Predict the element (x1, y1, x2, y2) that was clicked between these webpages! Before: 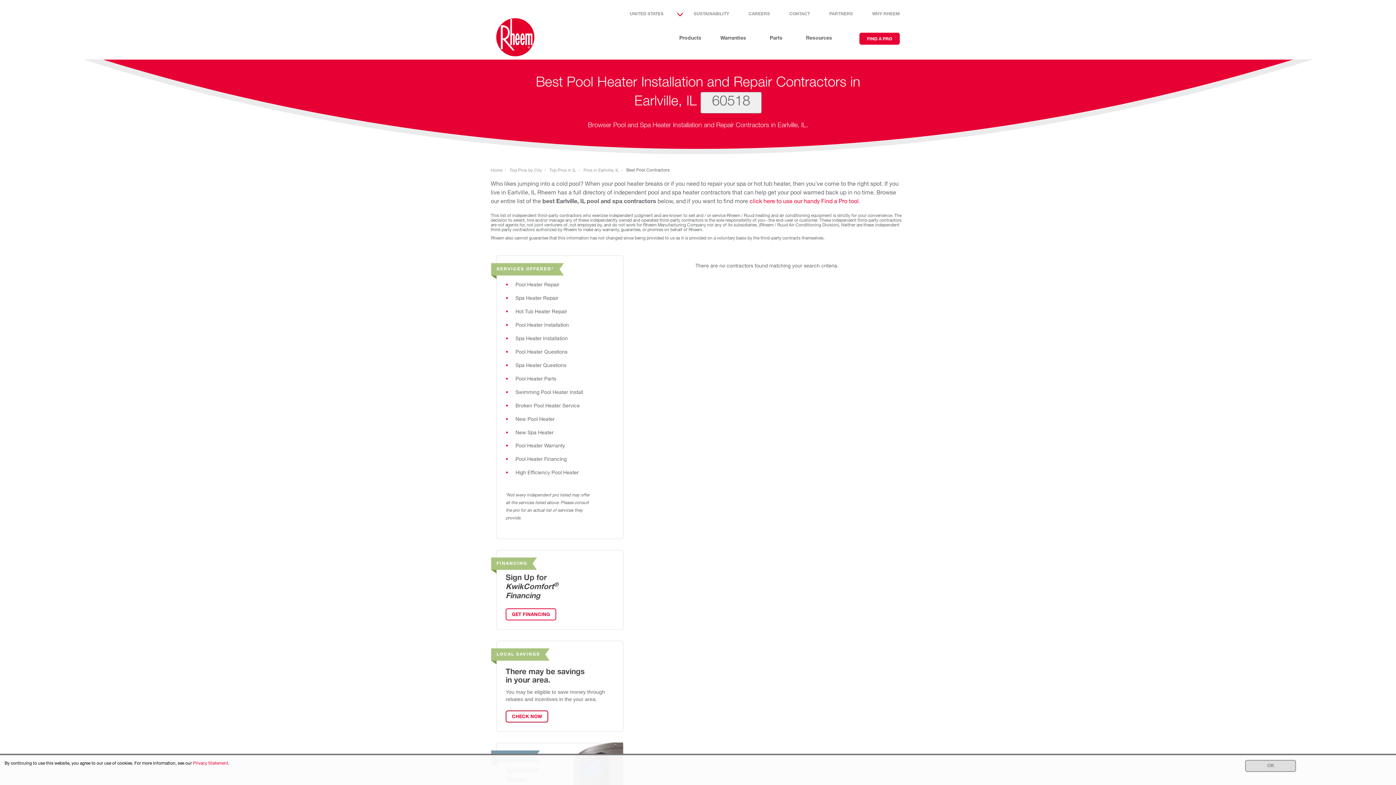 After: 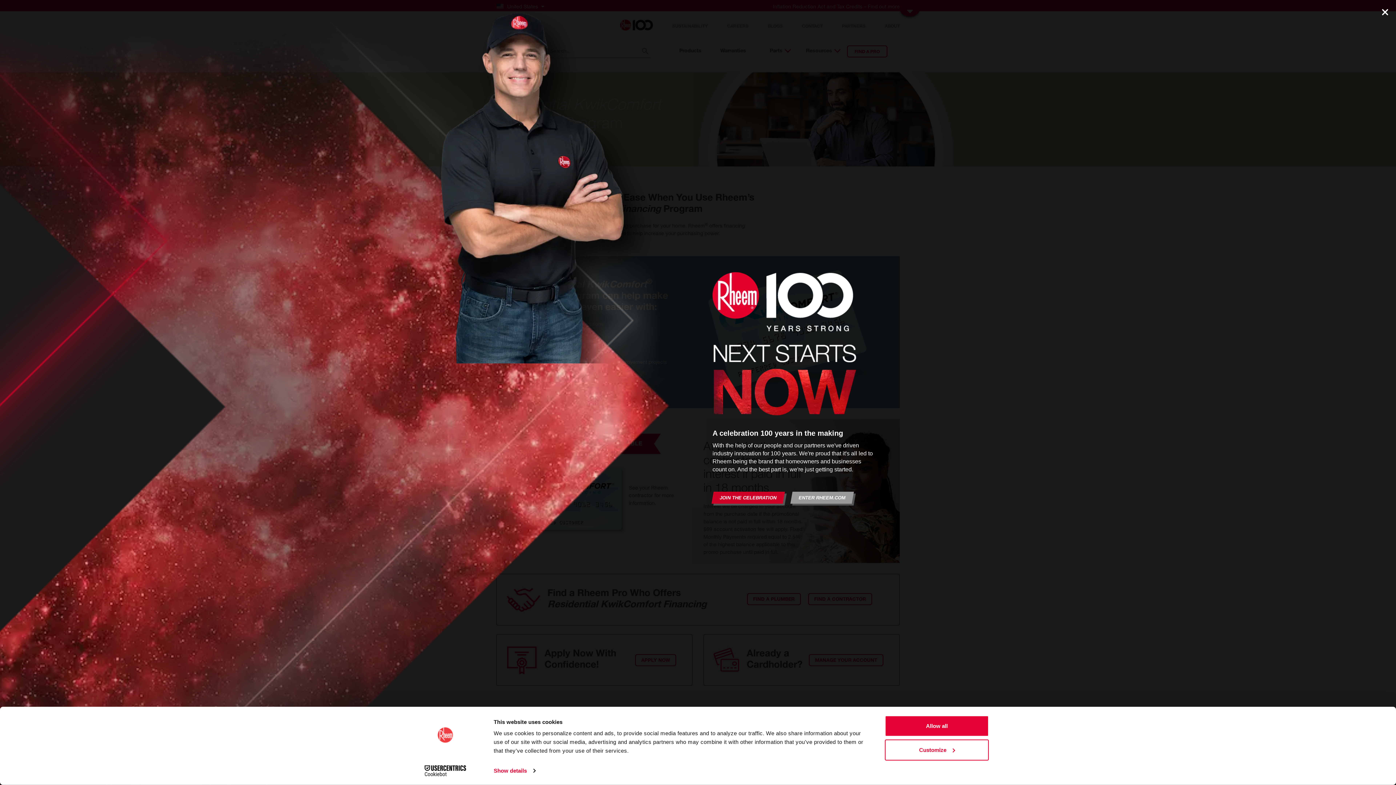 Action: label: GET FINANCING bbox: (505, 608, 556, 620)